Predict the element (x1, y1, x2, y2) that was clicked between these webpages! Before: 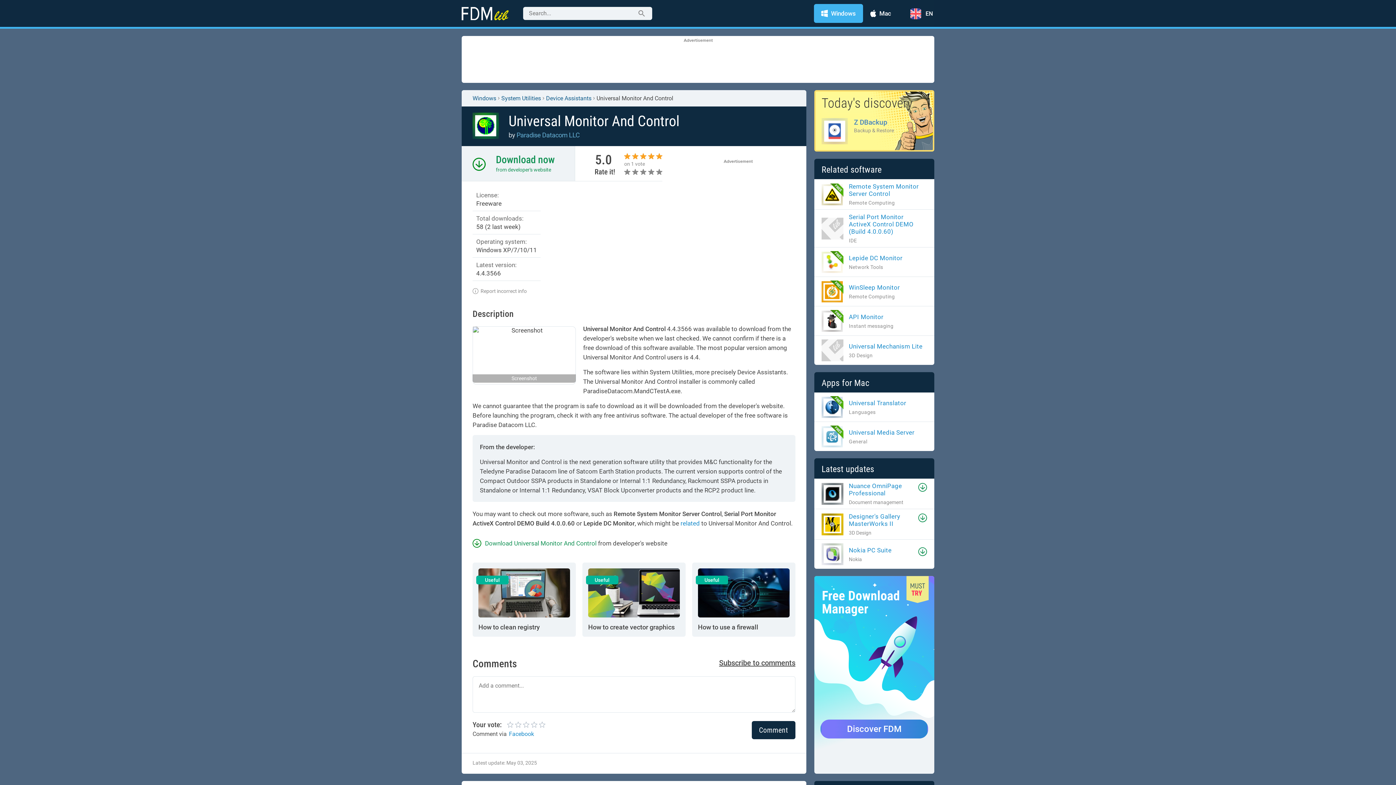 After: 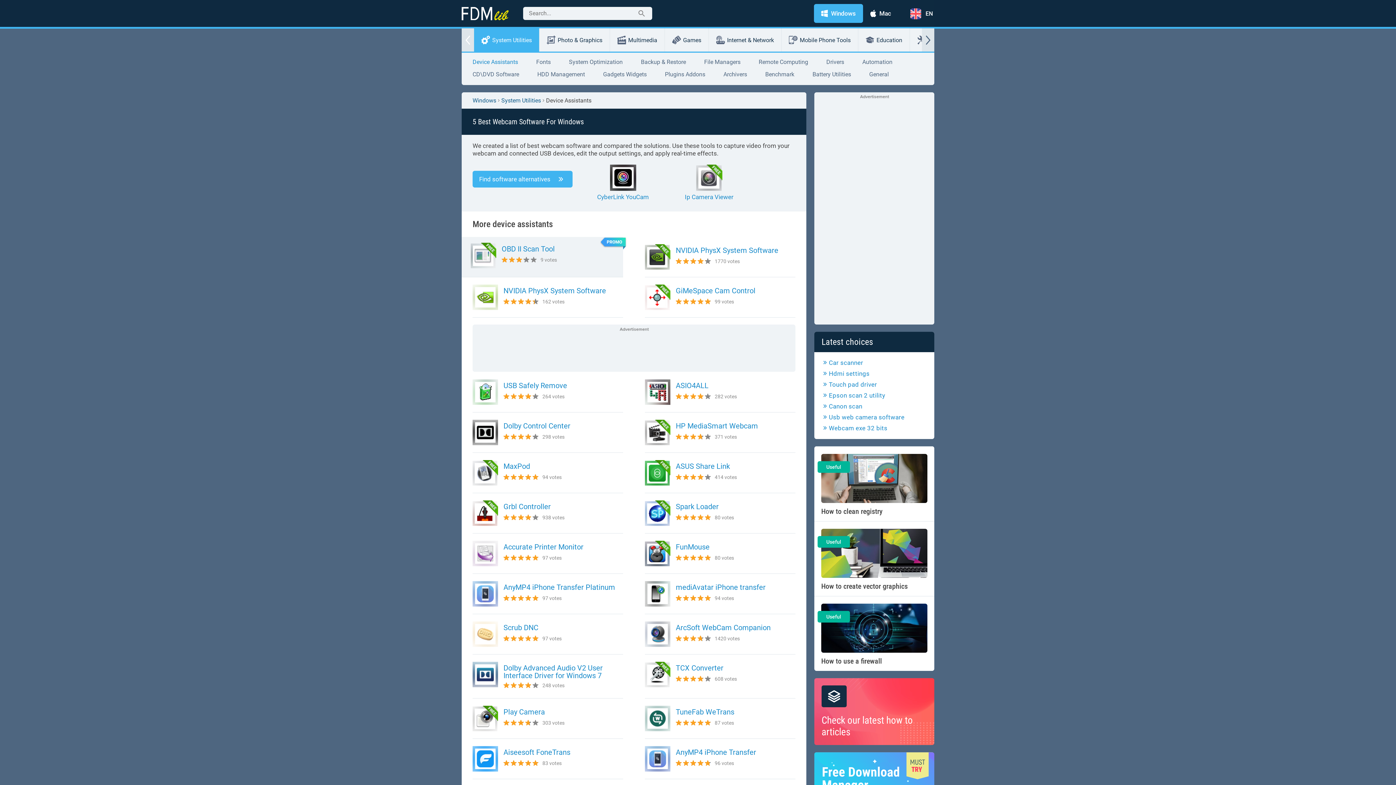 Action: bbox: (546, 94, 591, 101) label: Device Assistants